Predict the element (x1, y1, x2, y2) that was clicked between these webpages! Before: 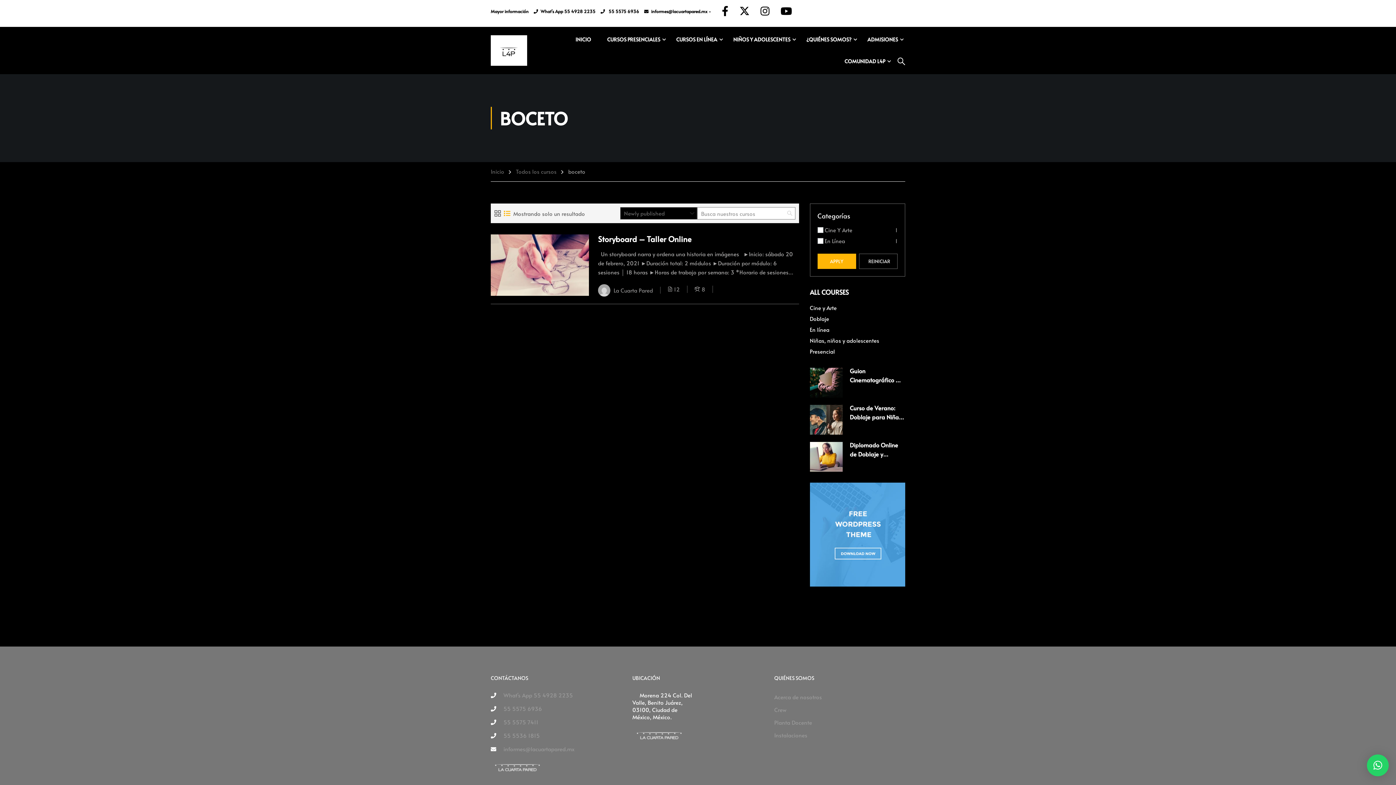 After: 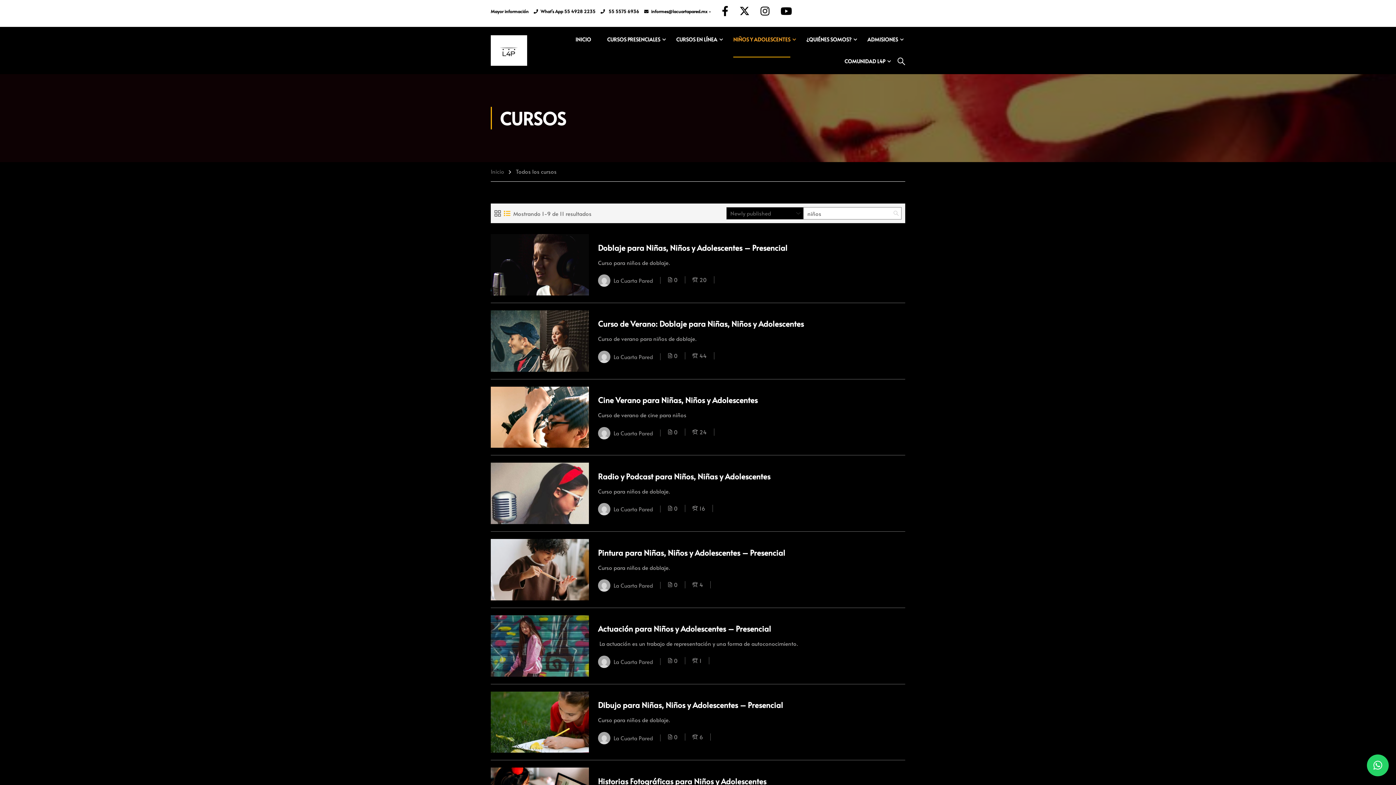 Action: label: NIÑOS Y ADOLESCENTES bbox: (726, 28, 797, 50)